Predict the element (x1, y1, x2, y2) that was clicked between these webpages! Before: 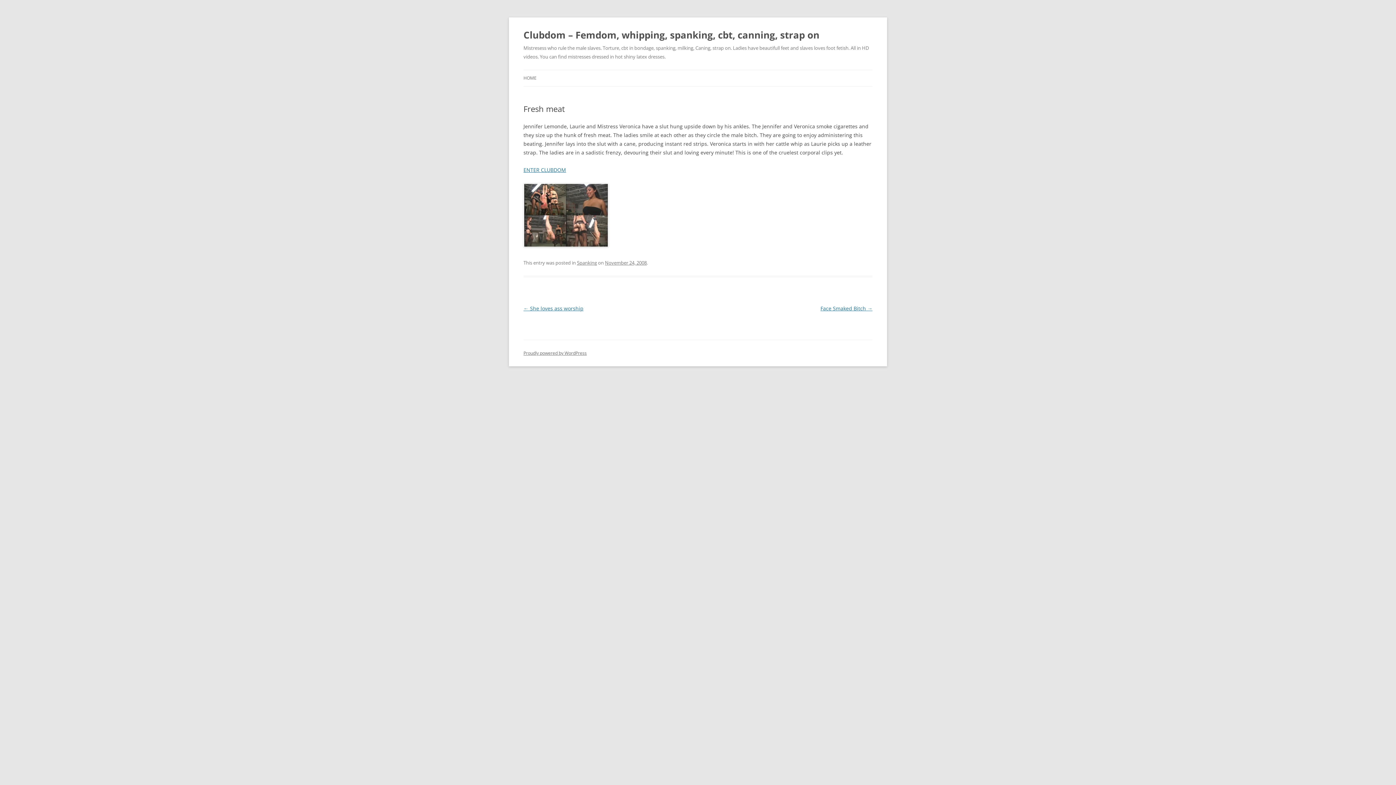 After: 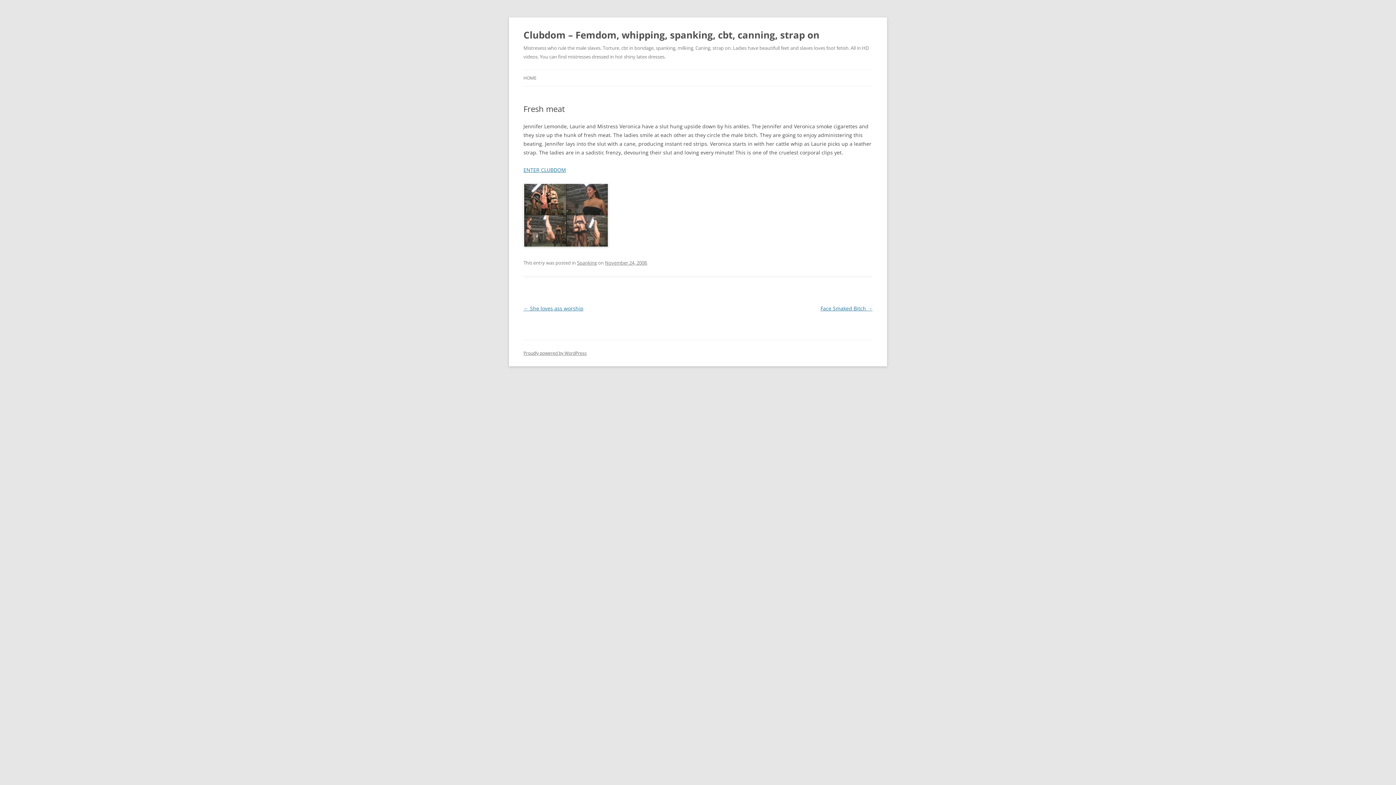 Action: label: November 24, 2008 bbox: (605, 259, 646, 266)